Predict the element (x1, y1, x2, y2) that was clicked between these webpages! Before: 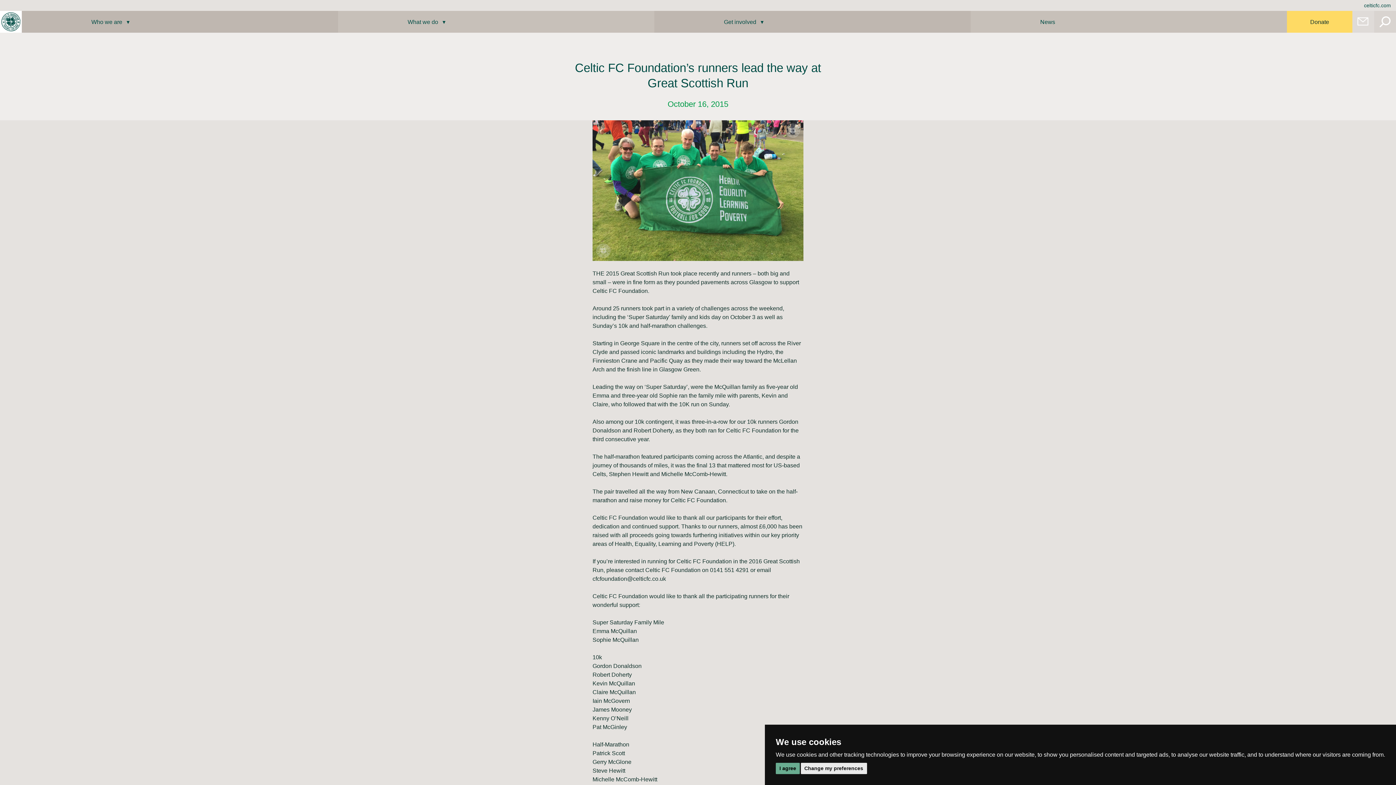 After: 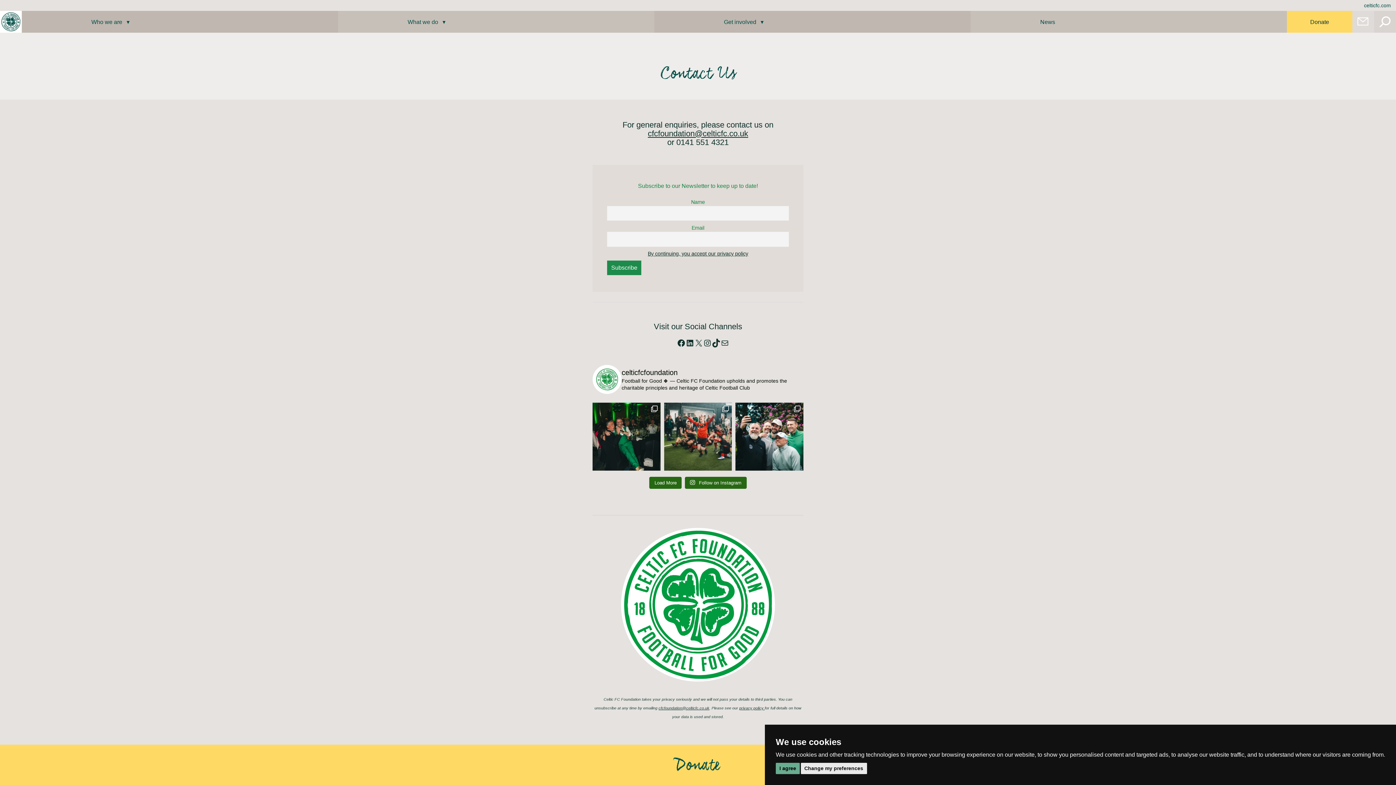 Action: bbox: (1352, 10, 1374, 32)